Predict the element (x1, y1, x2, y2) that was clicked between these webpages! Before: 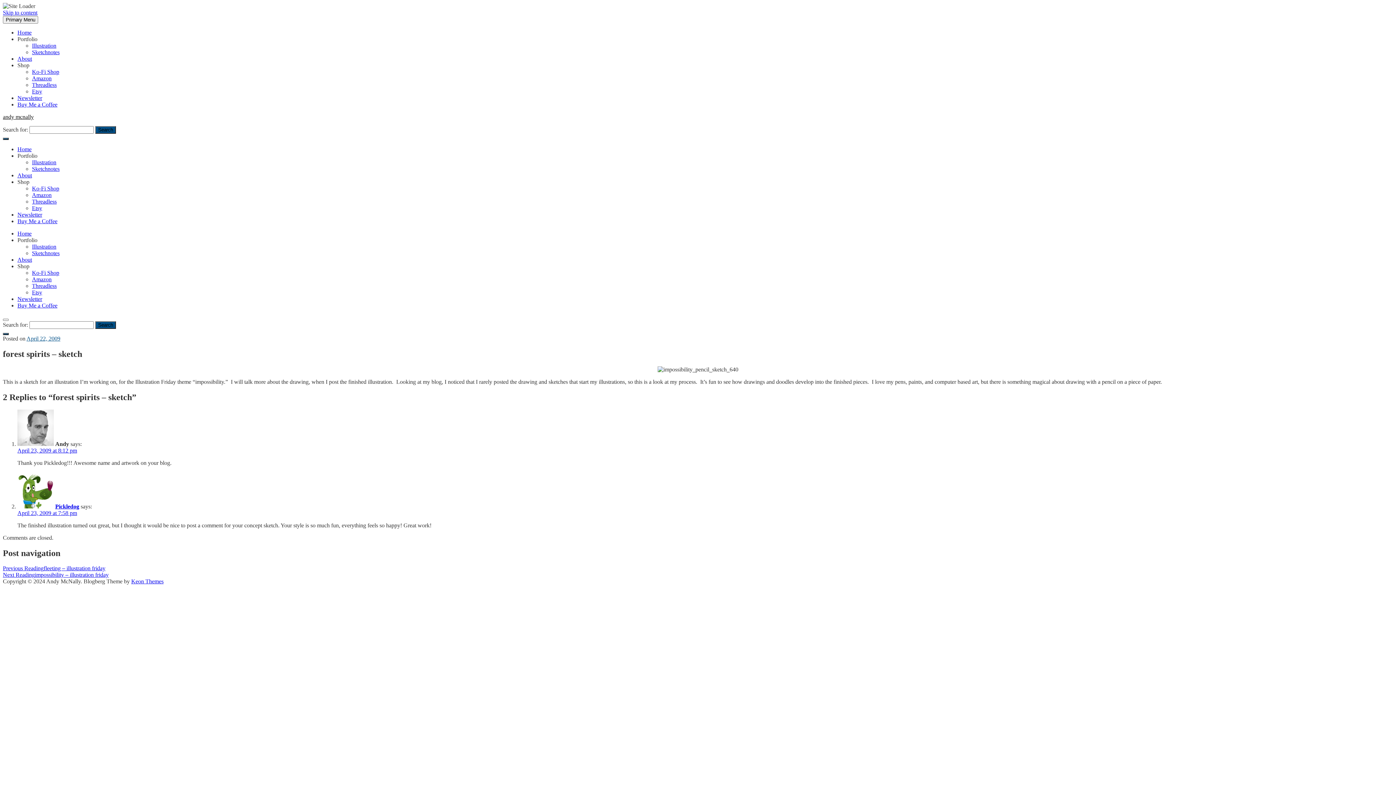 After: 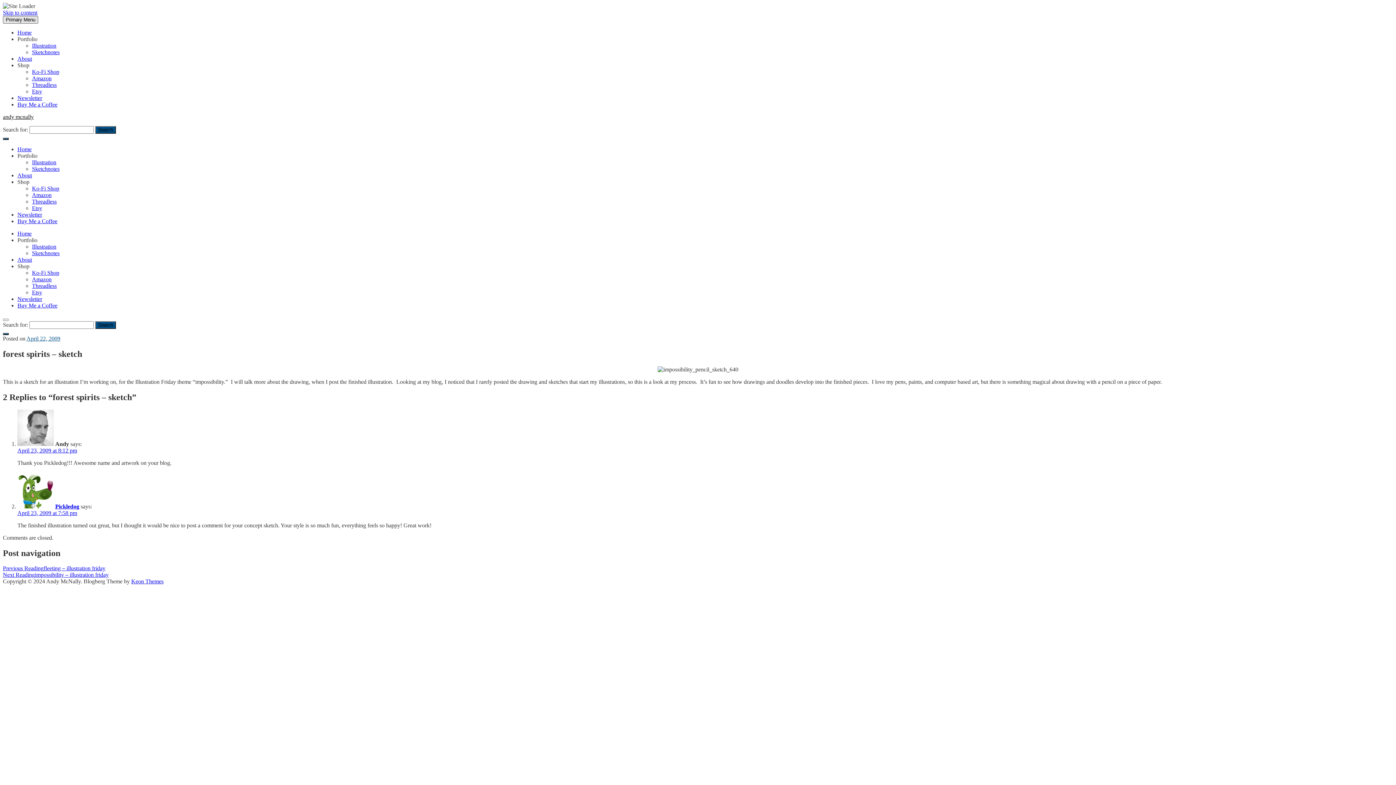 Action: label: Primary Menu bbox: (2, 16, 38, 23)